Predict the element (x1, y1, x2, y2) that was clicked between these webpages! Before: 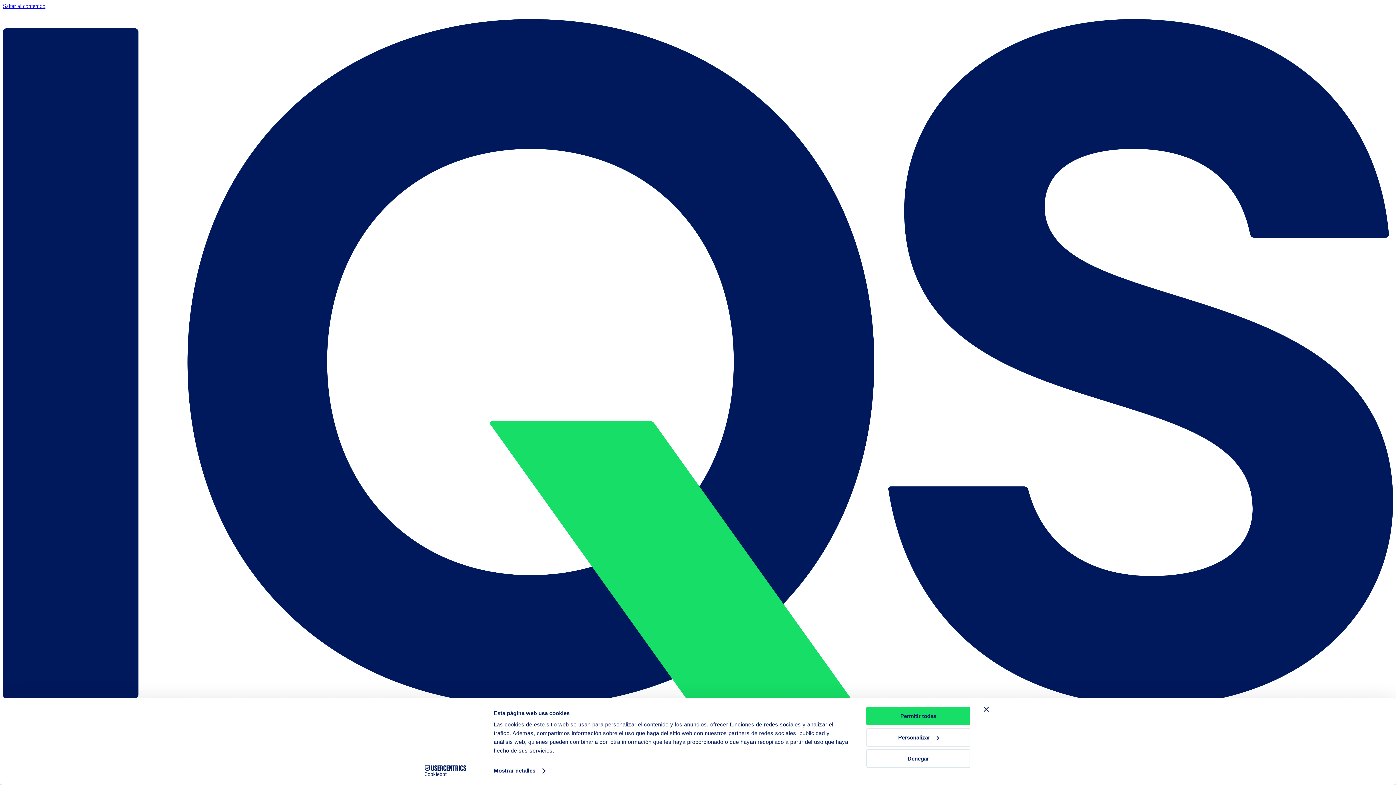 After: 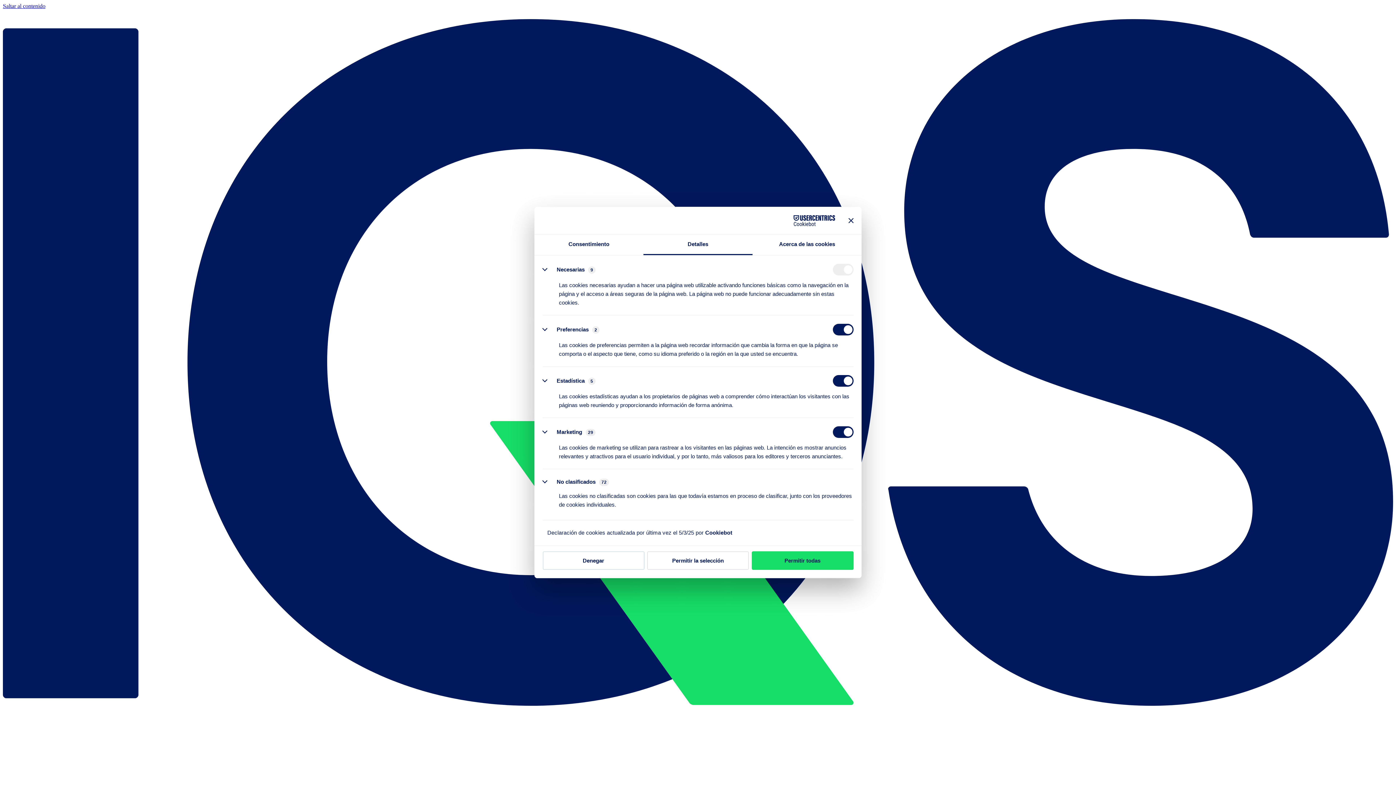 Action: label: Mostrar detalles bbox: (493, 765, 544, 776)